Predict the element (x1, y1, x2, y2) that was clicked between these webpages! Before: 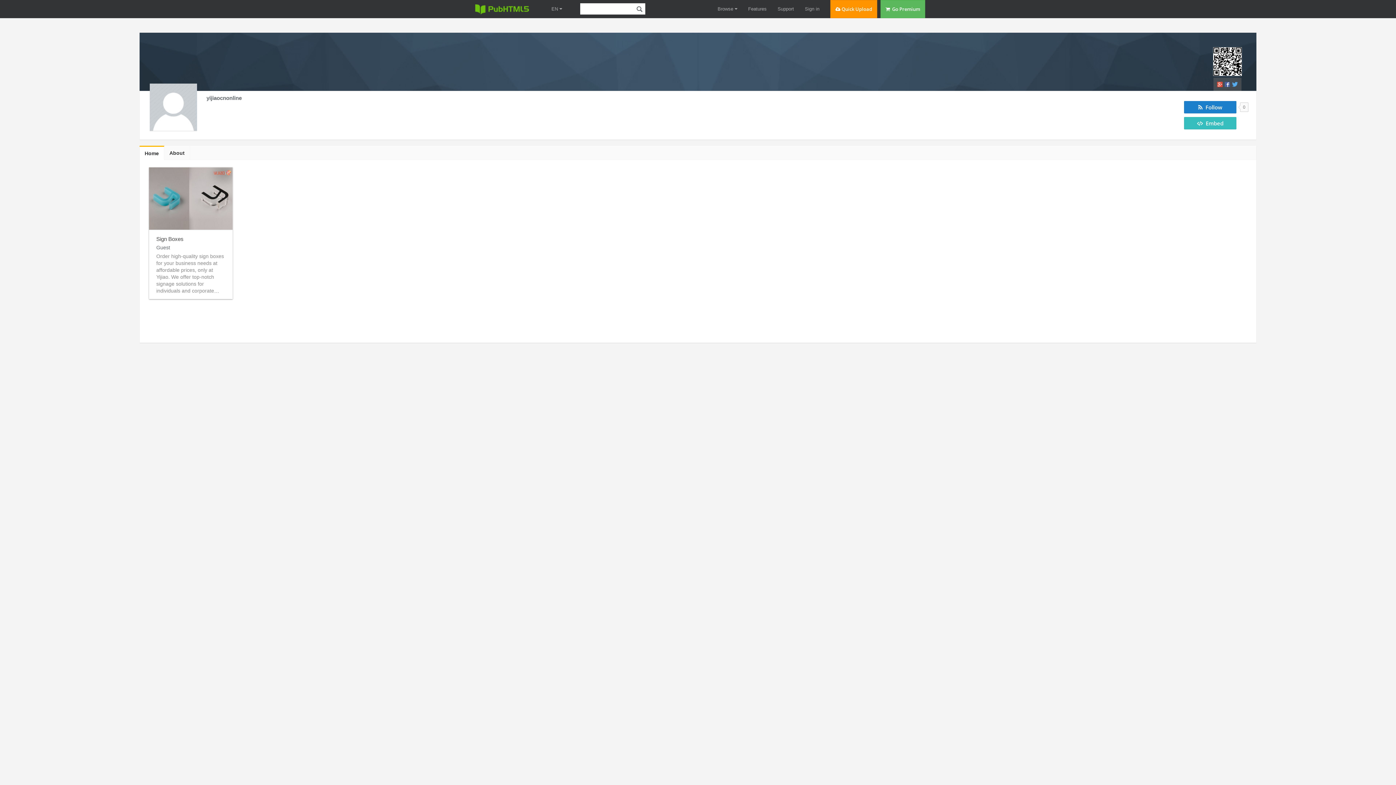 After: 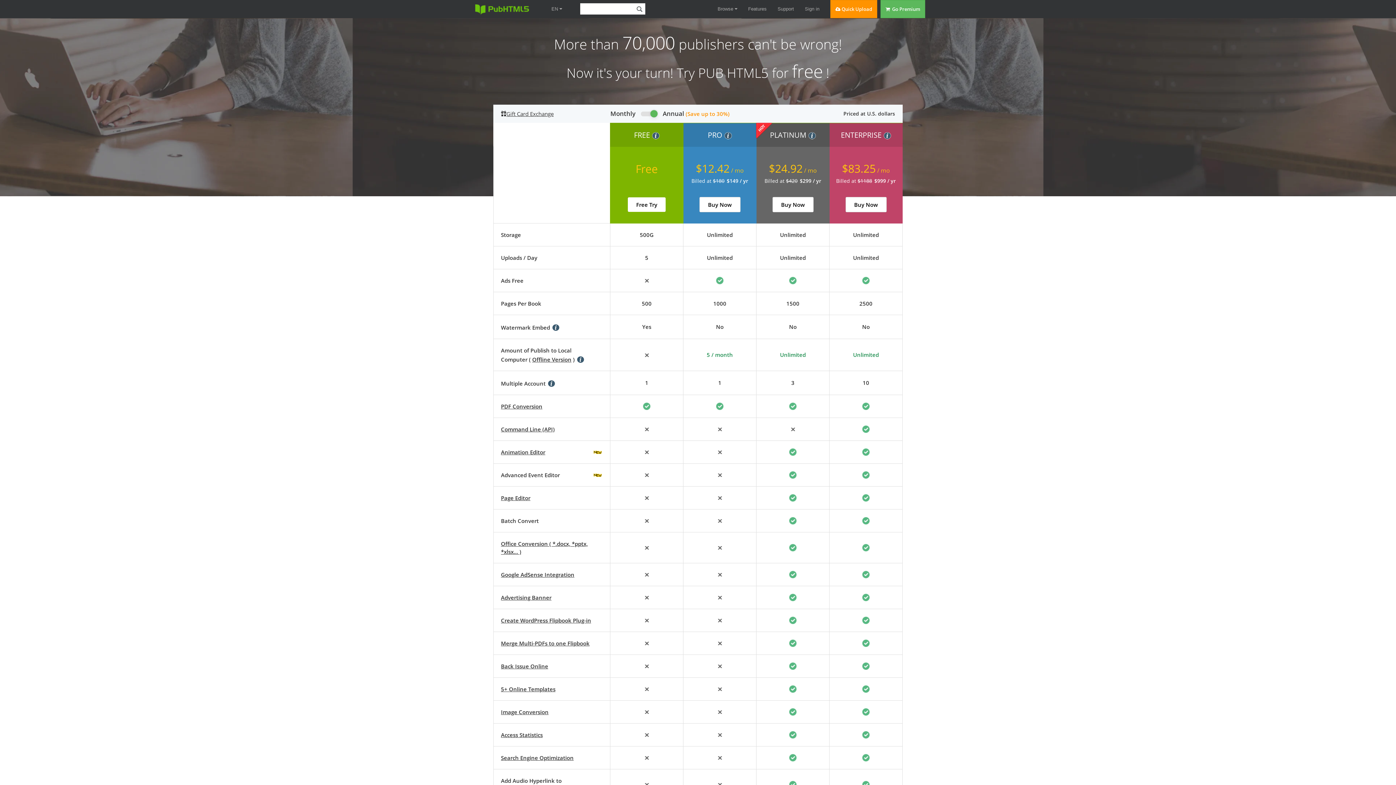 Action: bbox: (888, 0, 925, 18) label:   Go Premium